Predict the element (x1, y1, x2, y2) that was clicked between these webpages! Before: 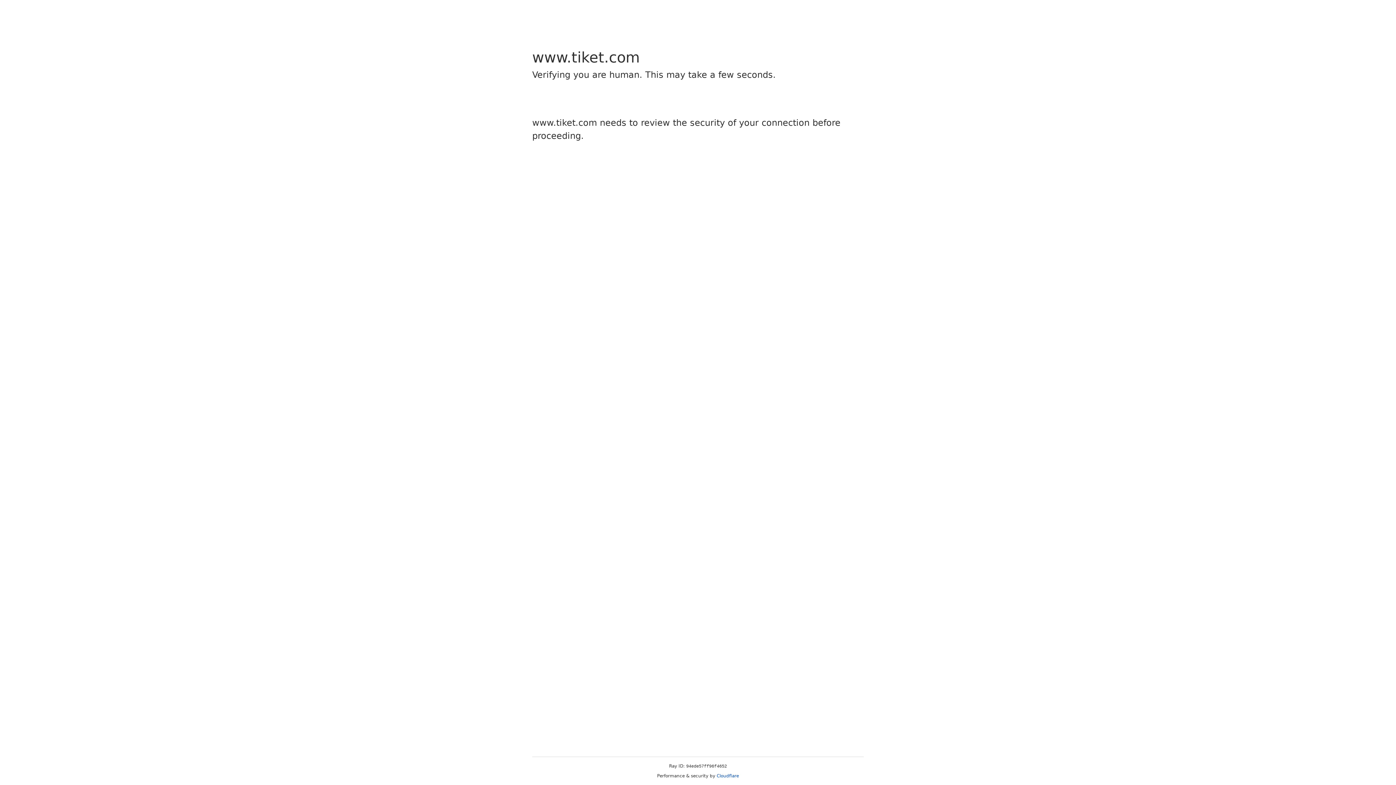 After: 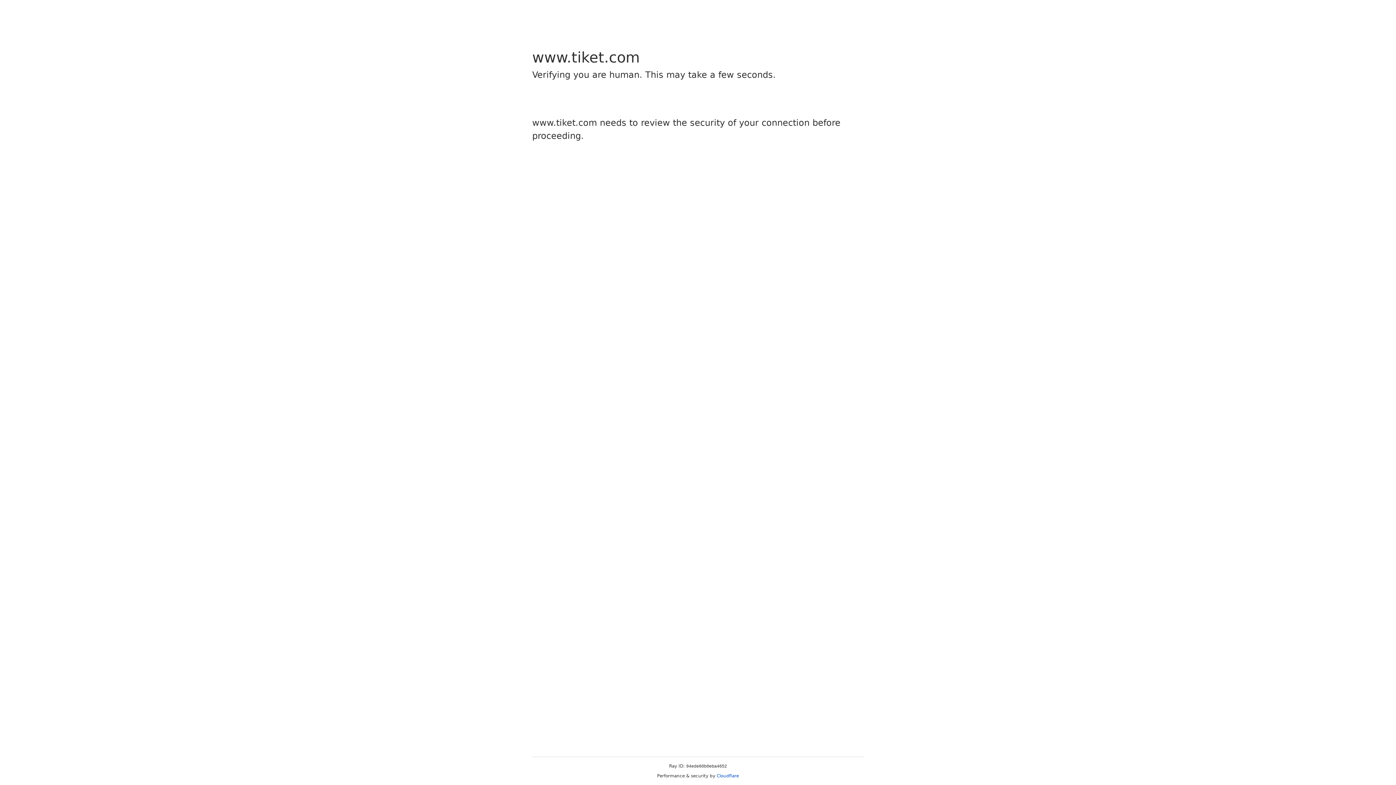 Action: label: Cloudflare bbox: (716, 773, 739, 778)